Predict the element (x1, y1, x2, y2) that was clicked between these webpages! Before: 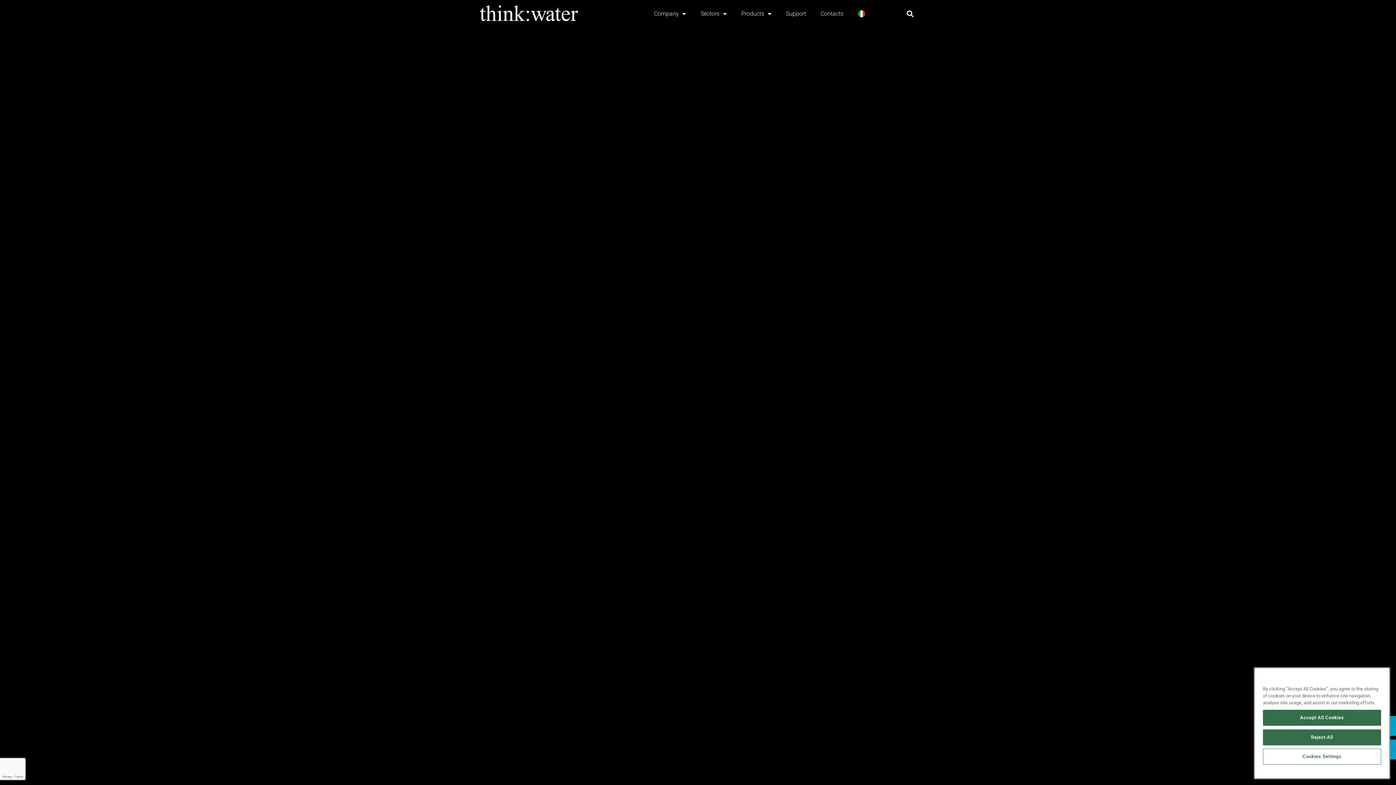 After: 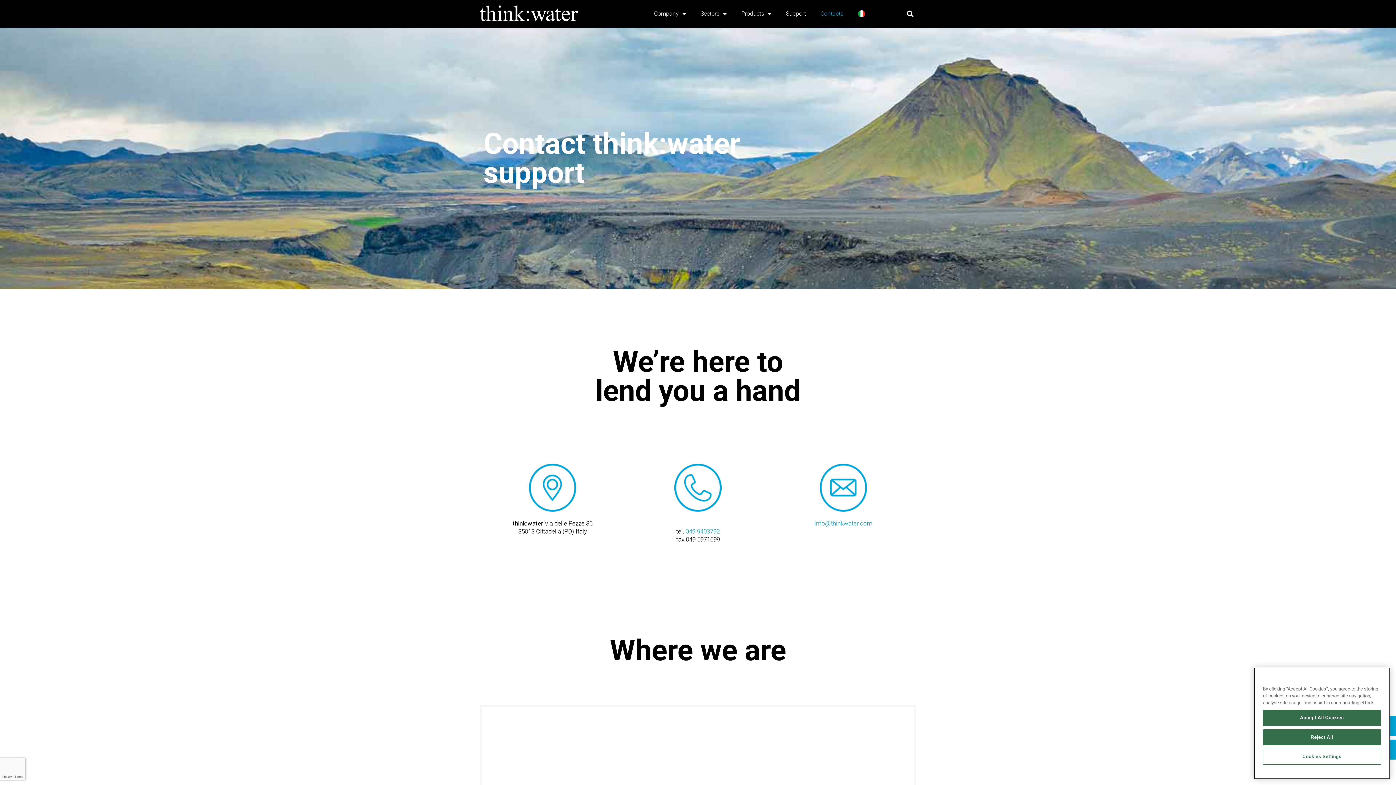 Action: label: Contacts bbox: (813, 5, 850, 22)